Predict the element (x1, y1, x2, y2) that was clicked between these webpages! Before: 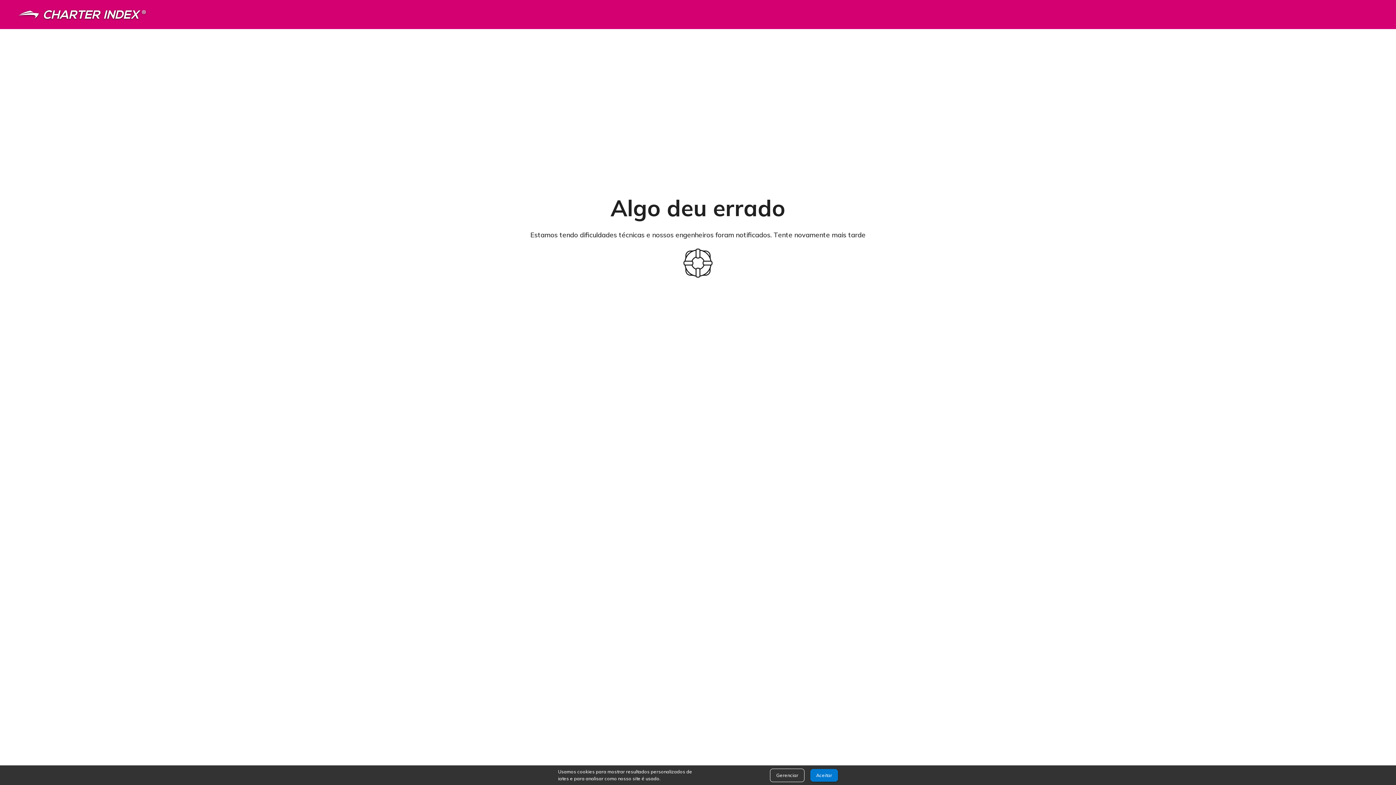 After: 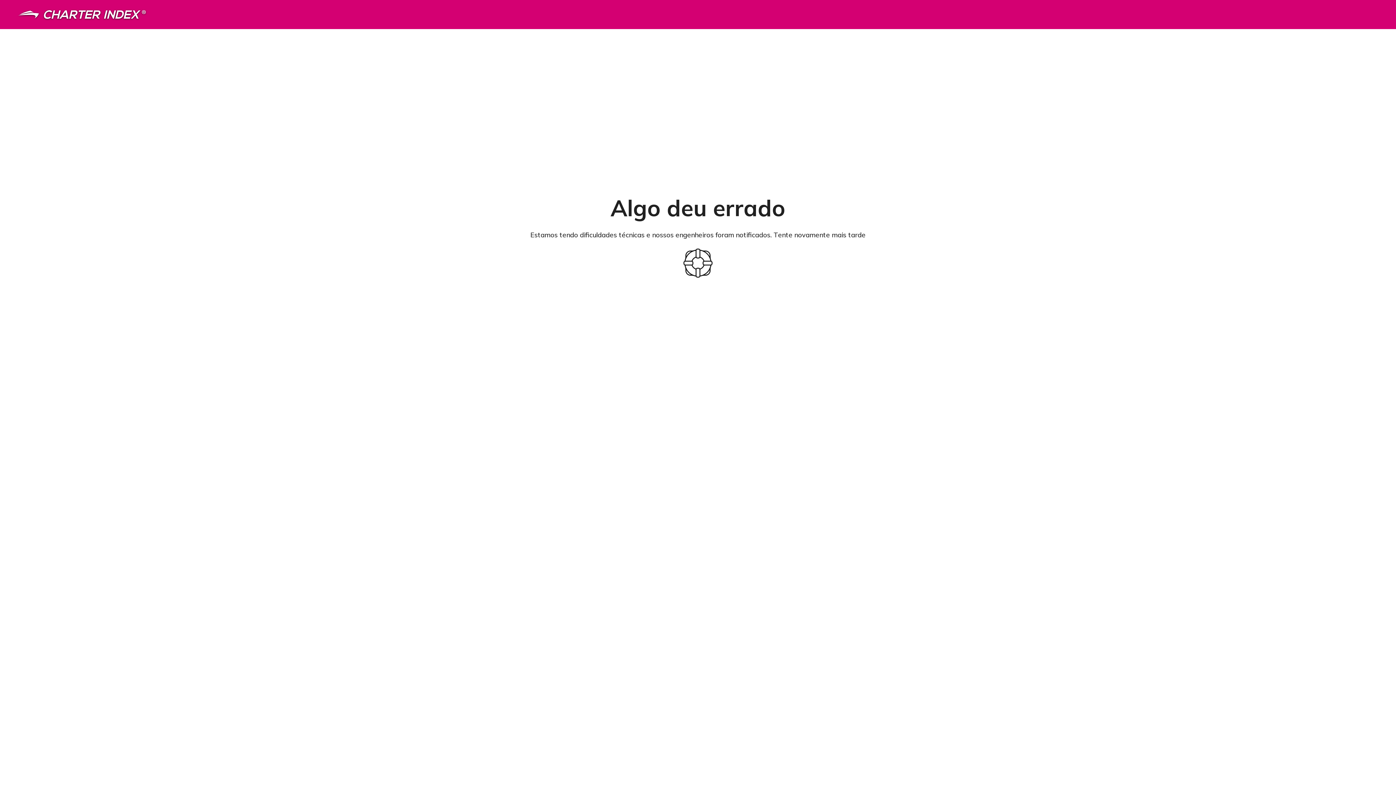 Action: label: Aceitar bbox: (810, 769, 838, 782)